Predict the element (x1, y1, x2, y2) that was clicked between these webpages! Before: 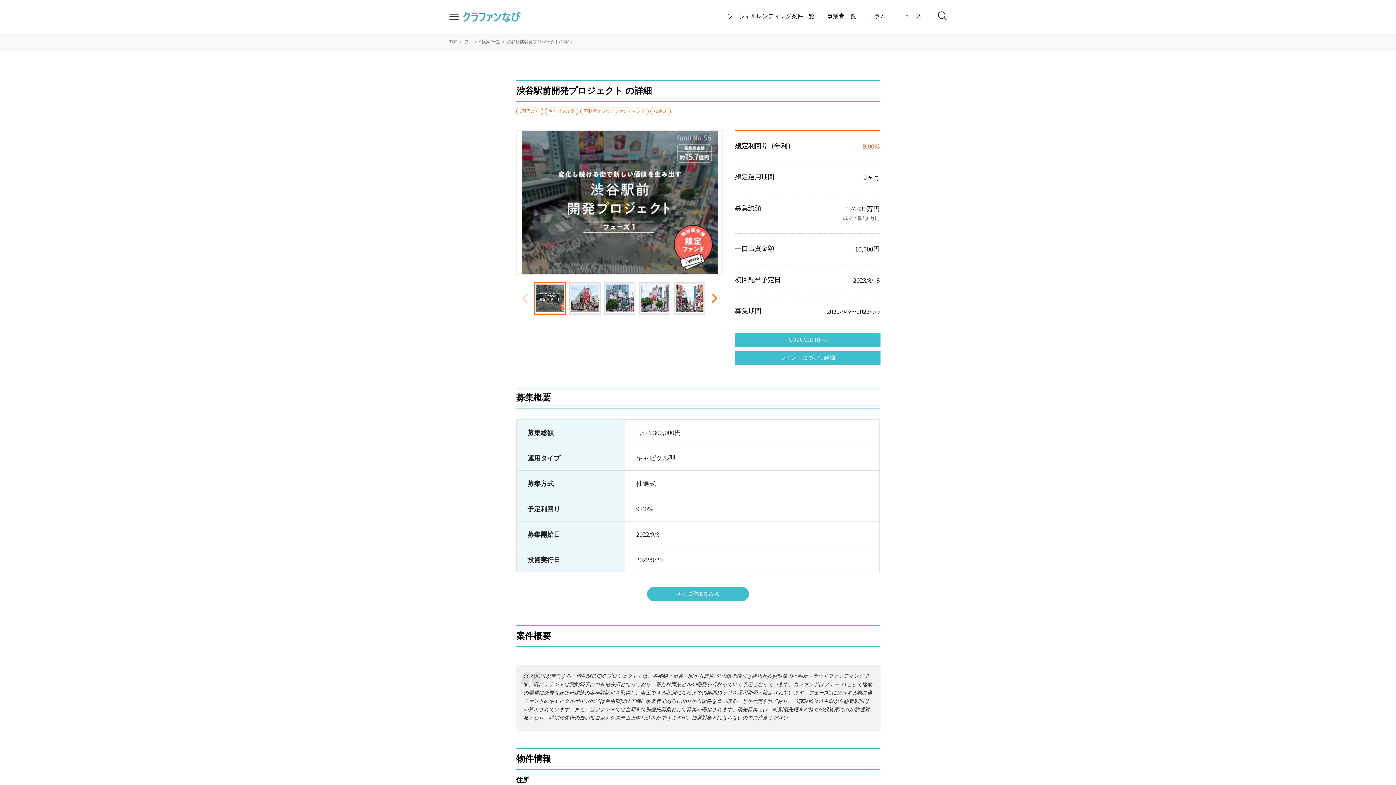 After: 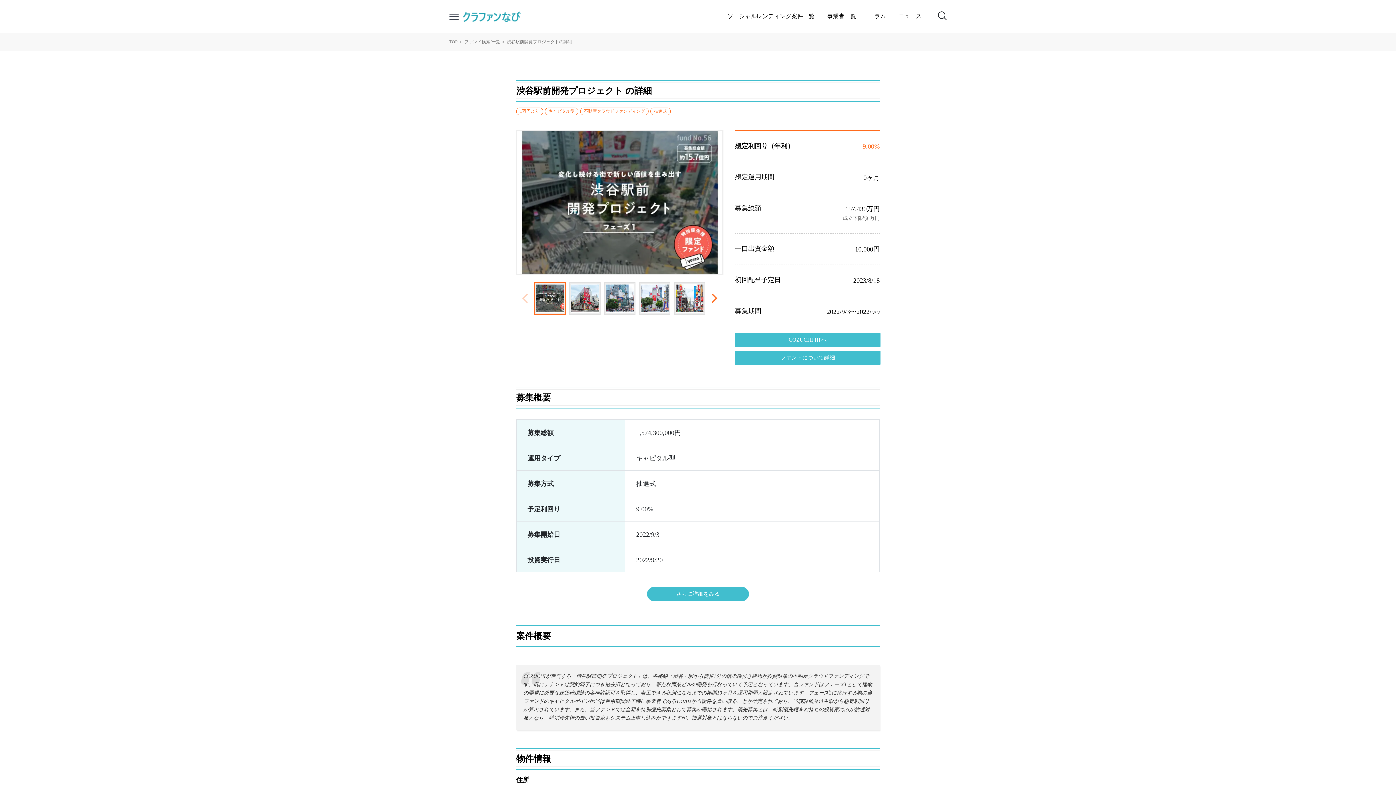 Action: bbox: (506, 39, 559, 44) label: 渋谷駅前開発プロジェクト